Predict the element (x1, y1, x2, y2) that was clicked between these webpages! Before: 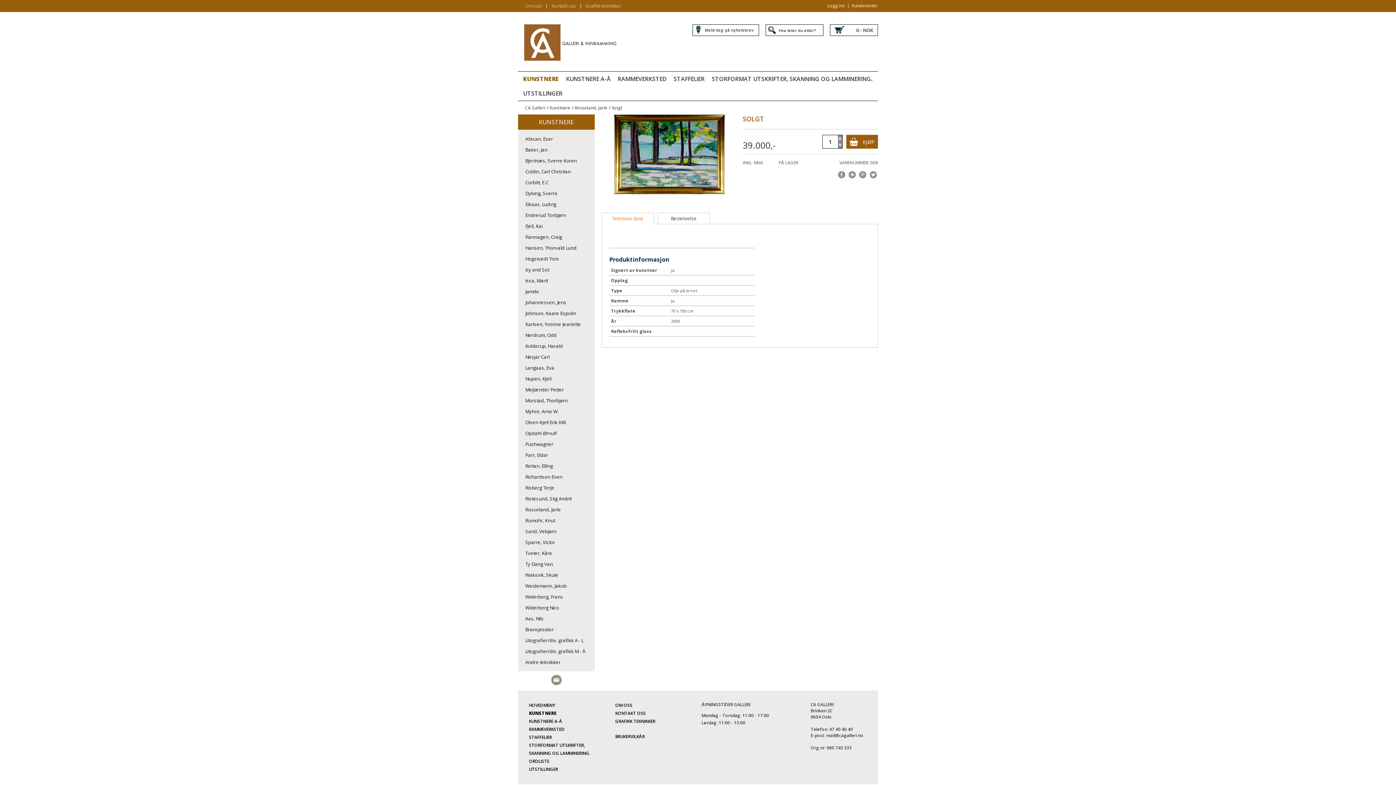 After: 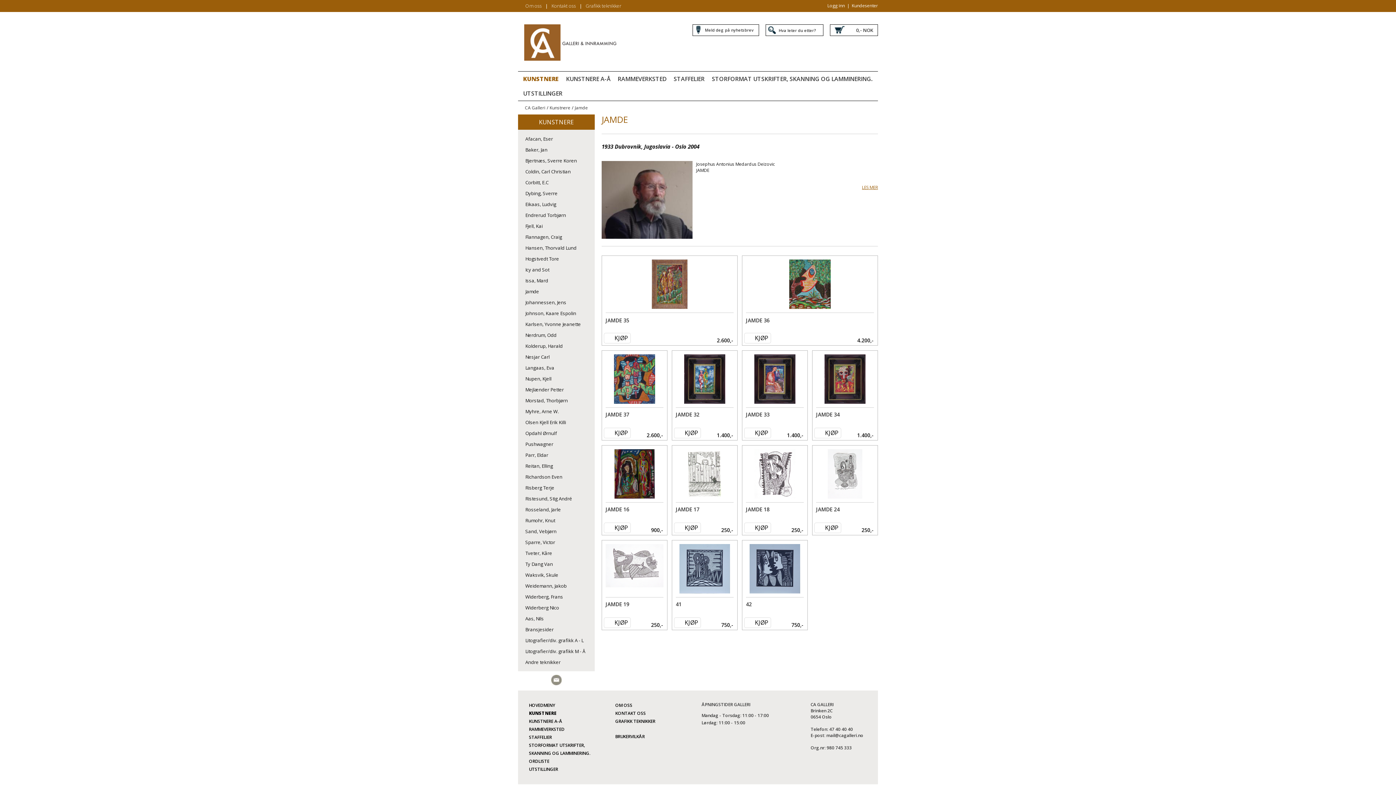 Action: label: Jamde bbox: (518, 286, 594, 297)